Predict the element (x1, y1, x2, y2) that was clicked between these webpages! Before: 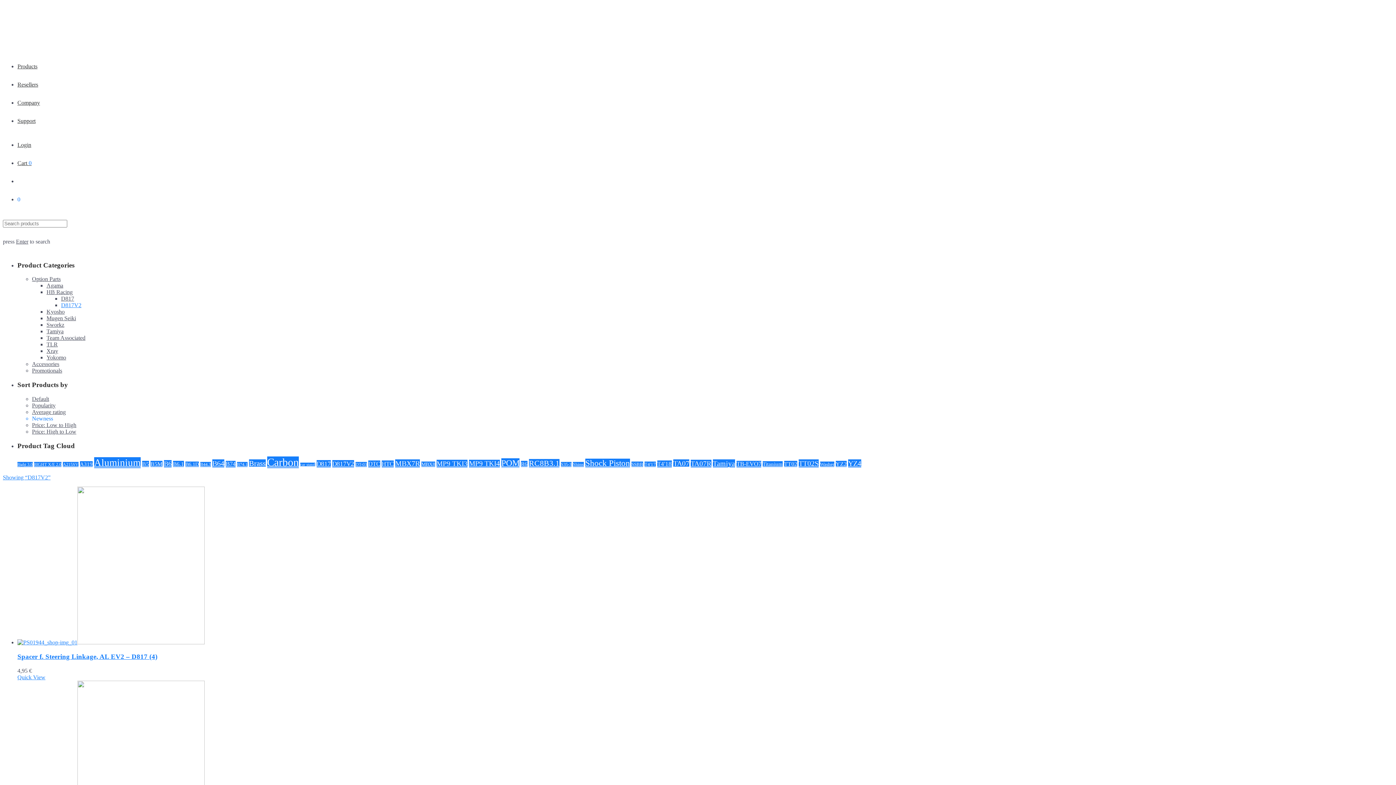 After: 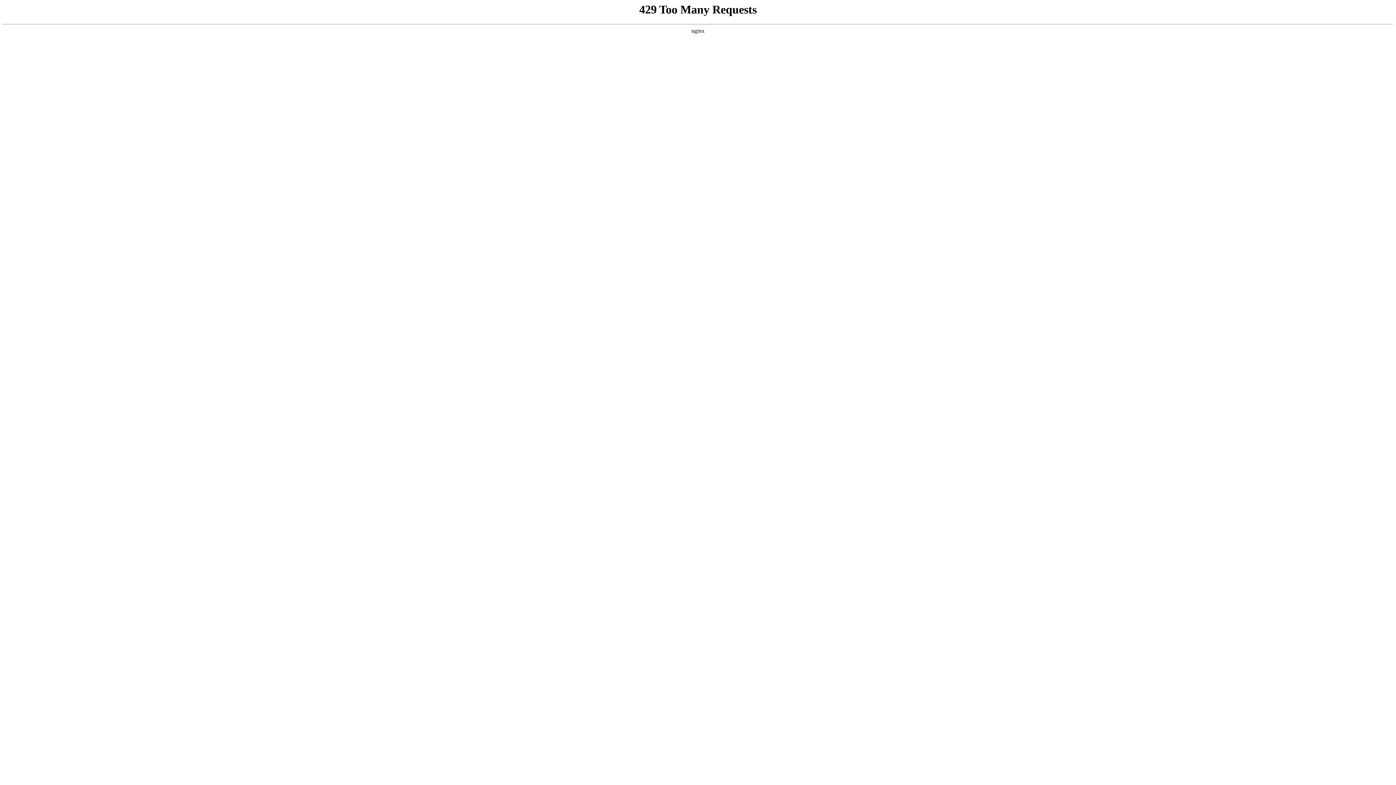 Action: bbox: (820, 461, 834, 467) label: Washer (4 products)